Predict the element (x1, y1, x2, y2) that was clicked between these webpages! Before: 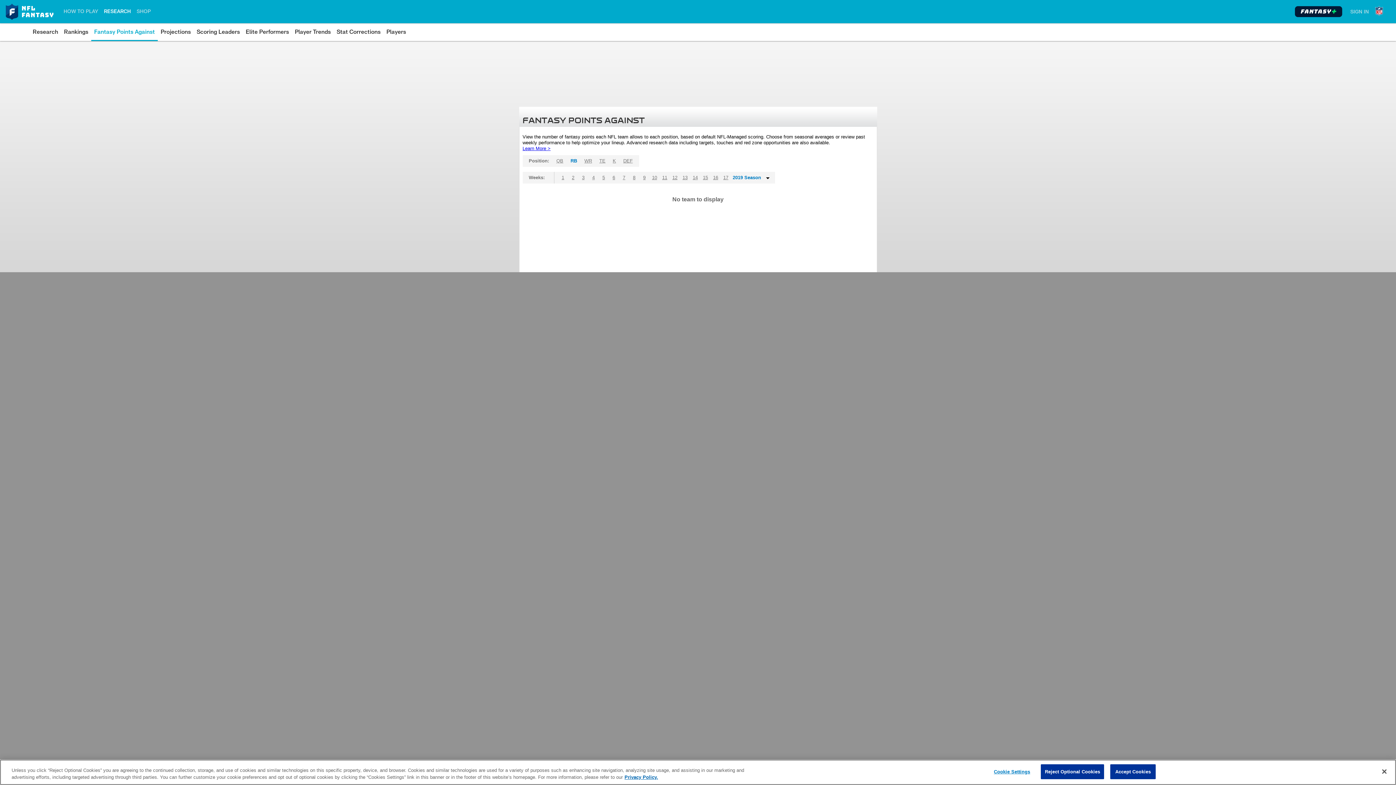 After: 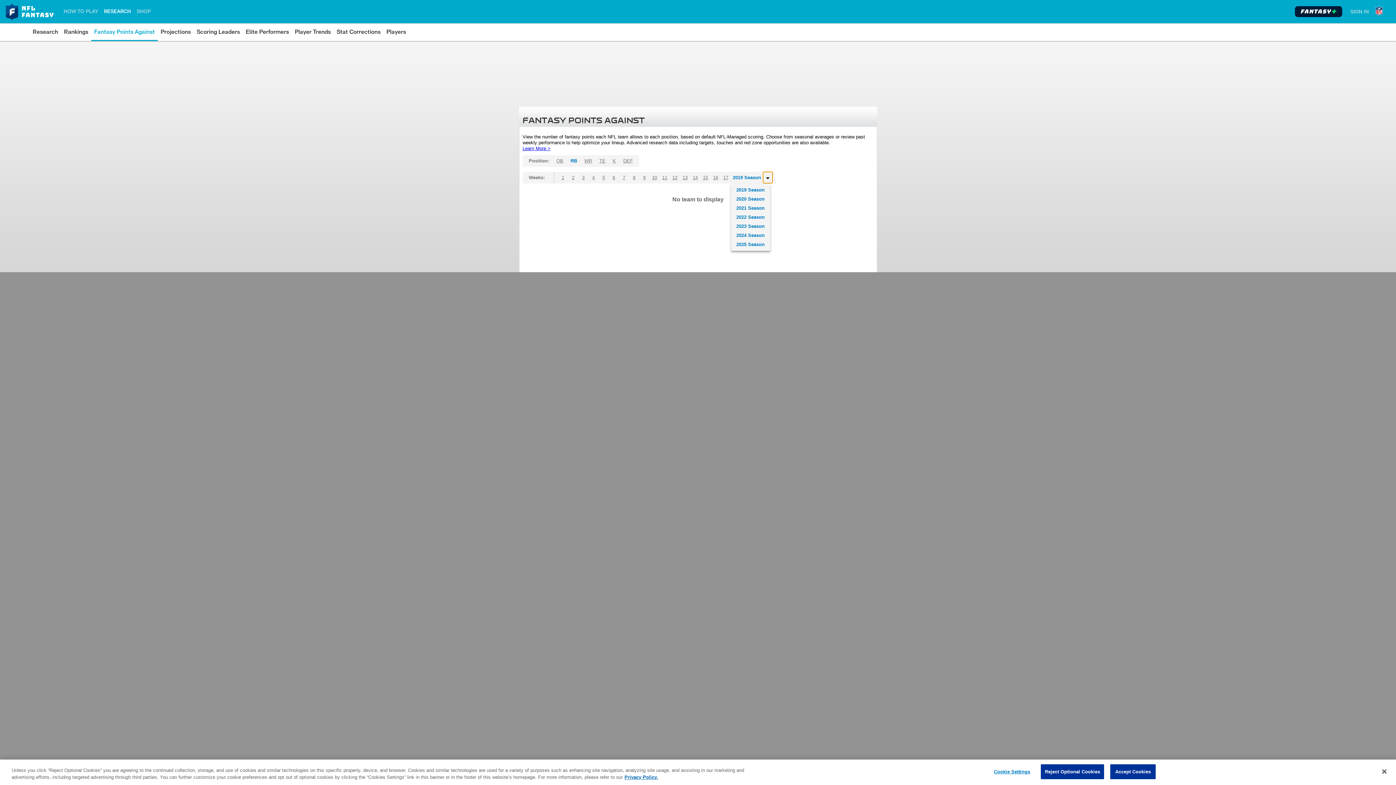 Action: label: Seasons bbox: (763, 172, 772, 183)